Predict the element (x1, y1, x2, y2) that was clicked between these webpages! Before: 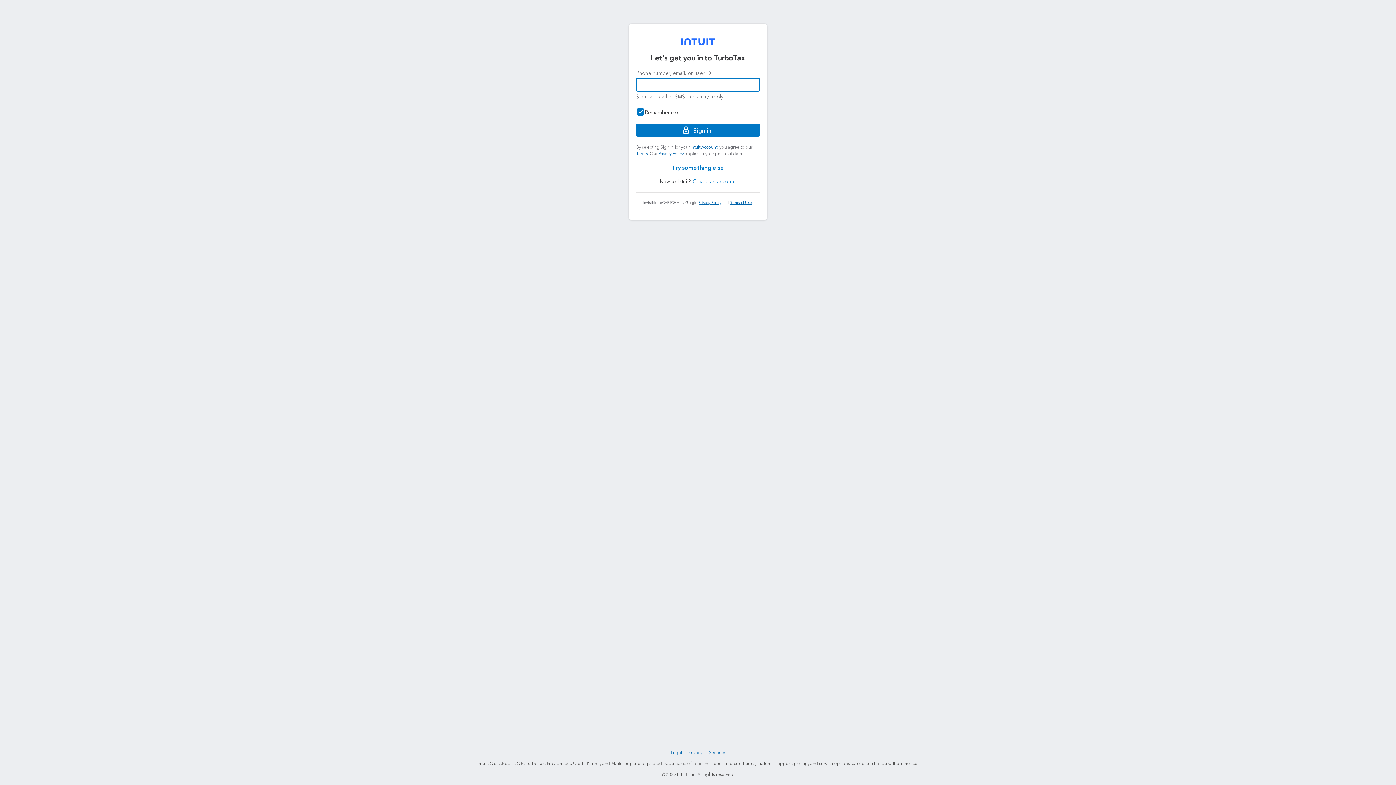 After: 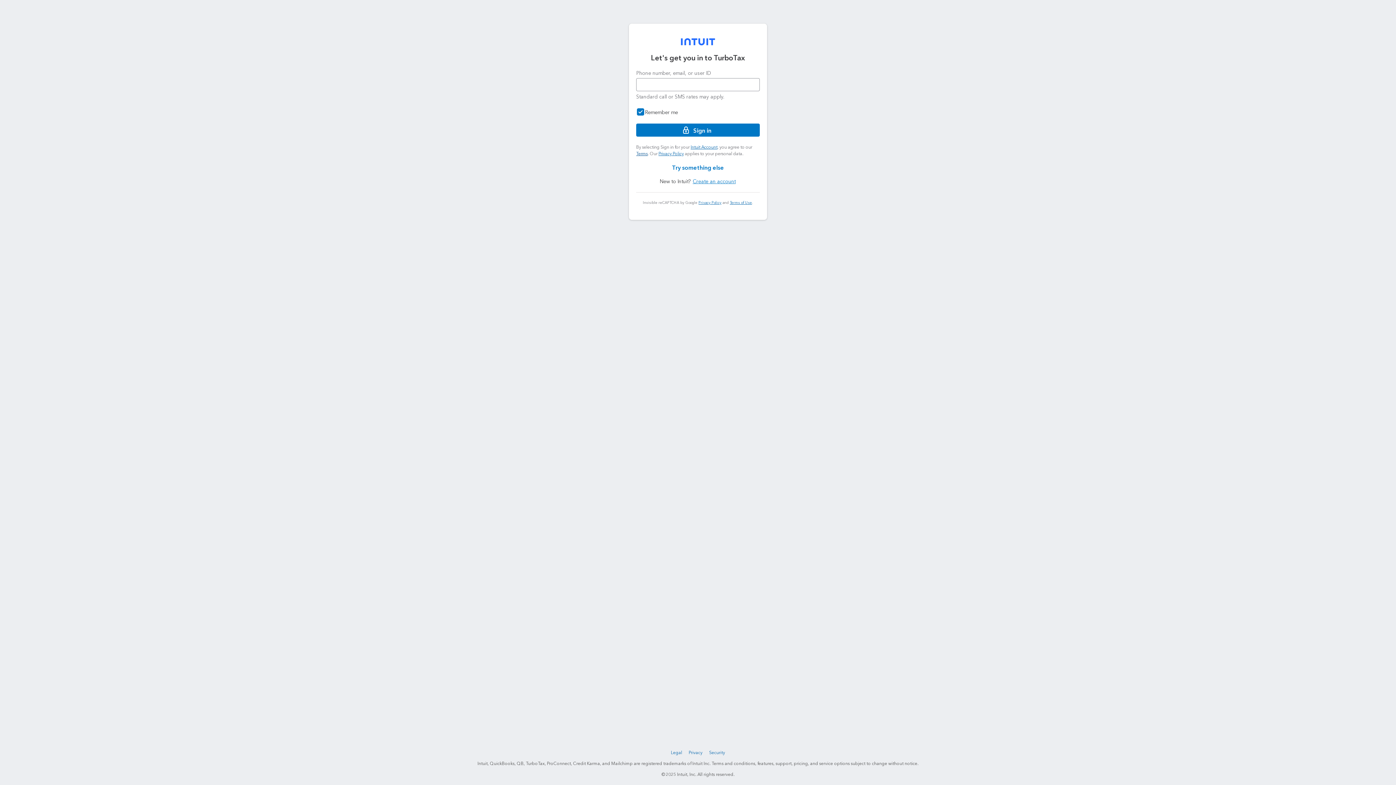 Action: bbox: (636, 150, 647, 156) label: Terms